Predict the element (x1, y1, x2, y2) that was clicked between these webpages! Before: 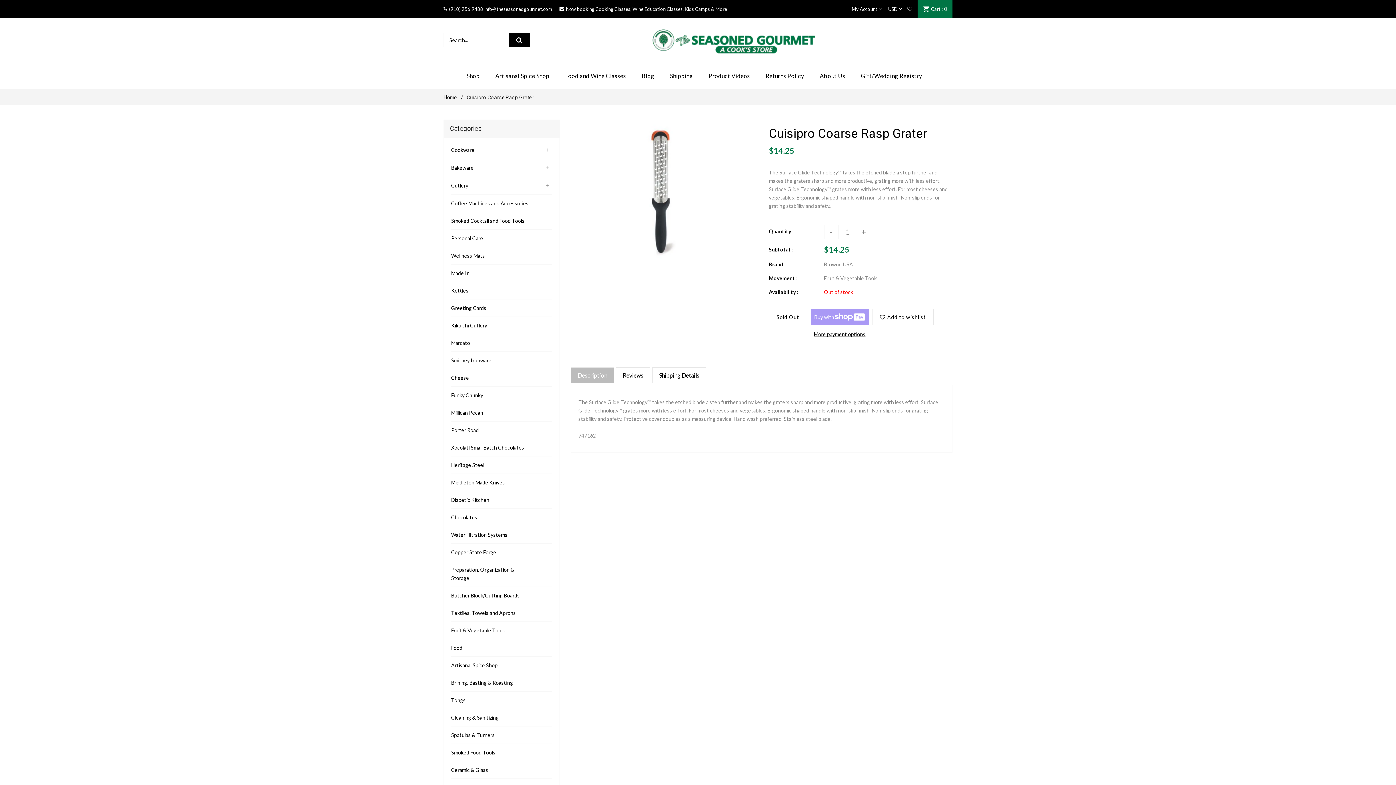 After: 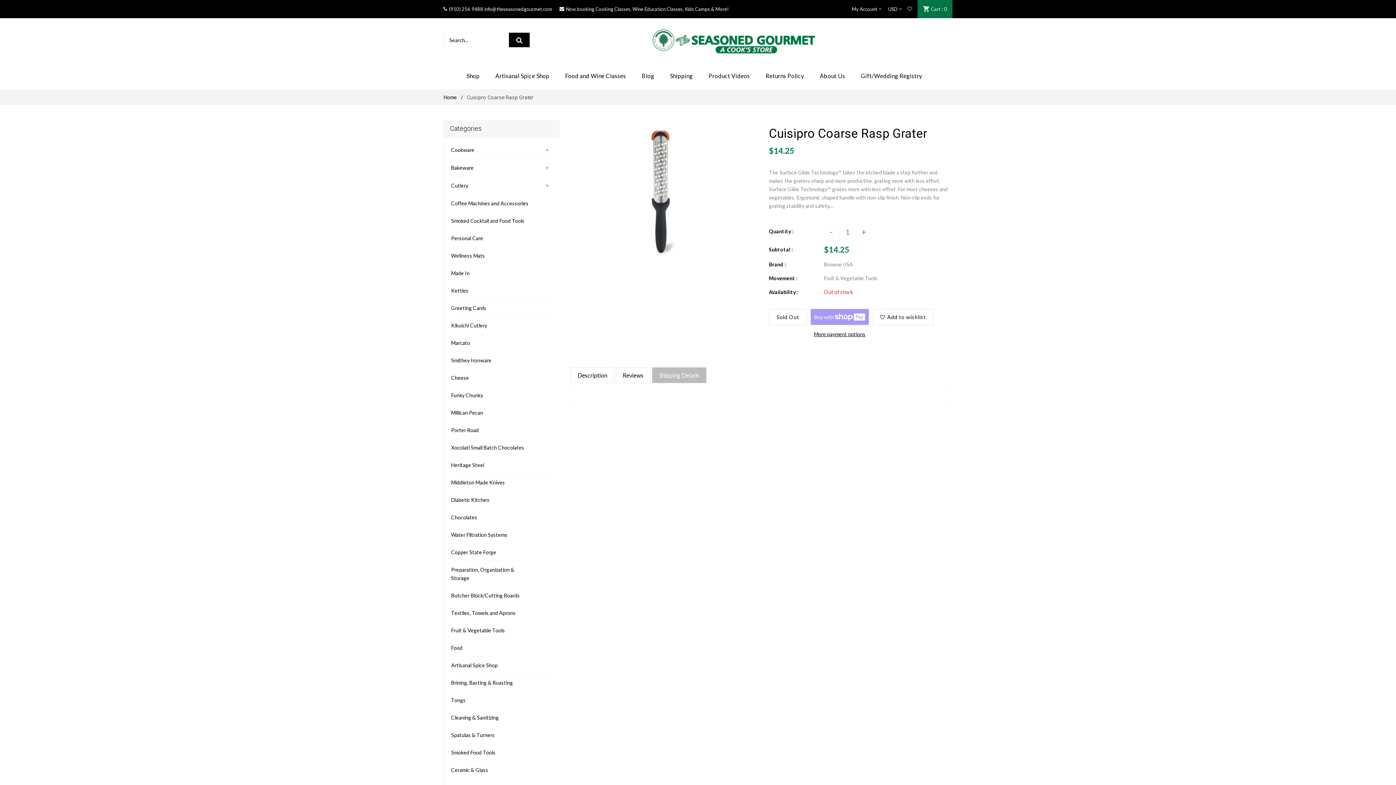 Action: label: Shipping Details bbox: (652, 367, 706, 383)